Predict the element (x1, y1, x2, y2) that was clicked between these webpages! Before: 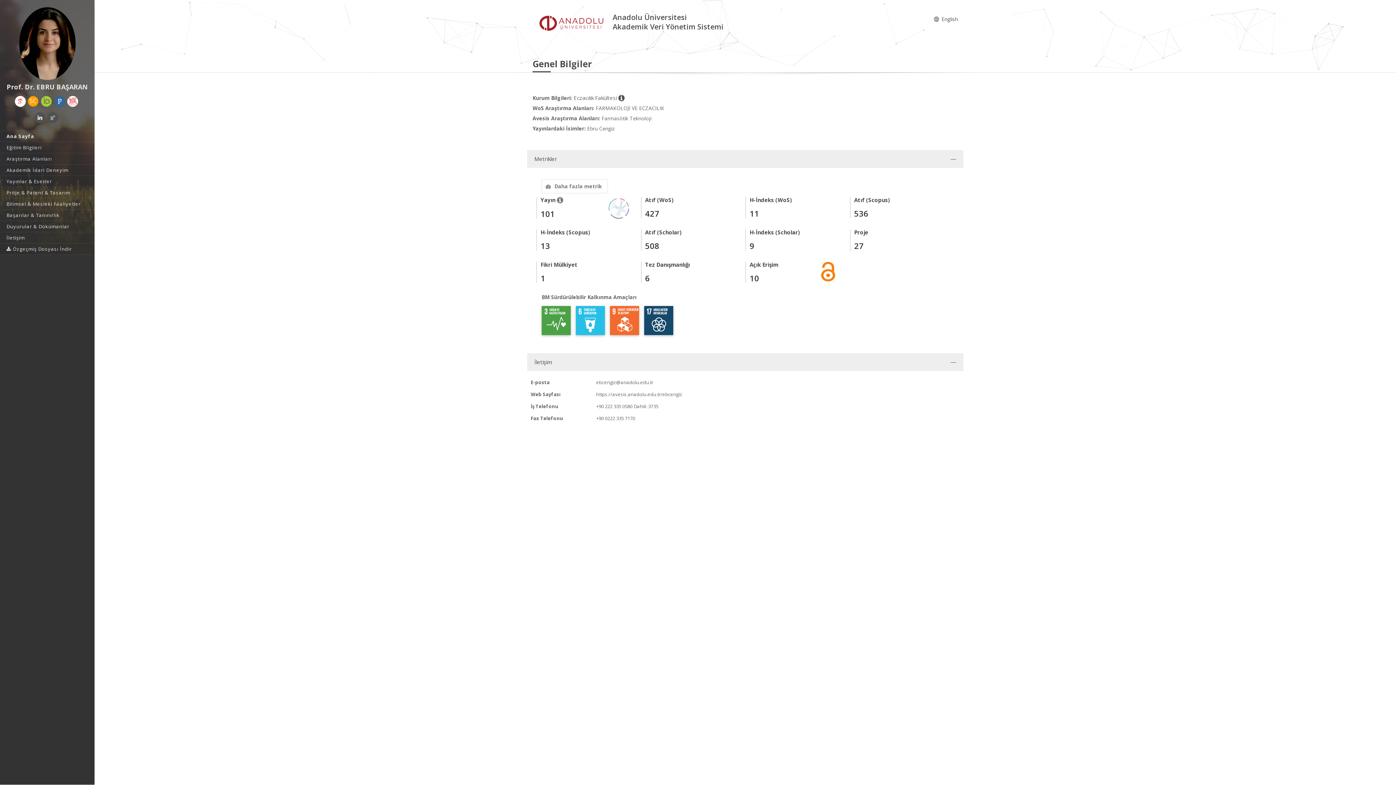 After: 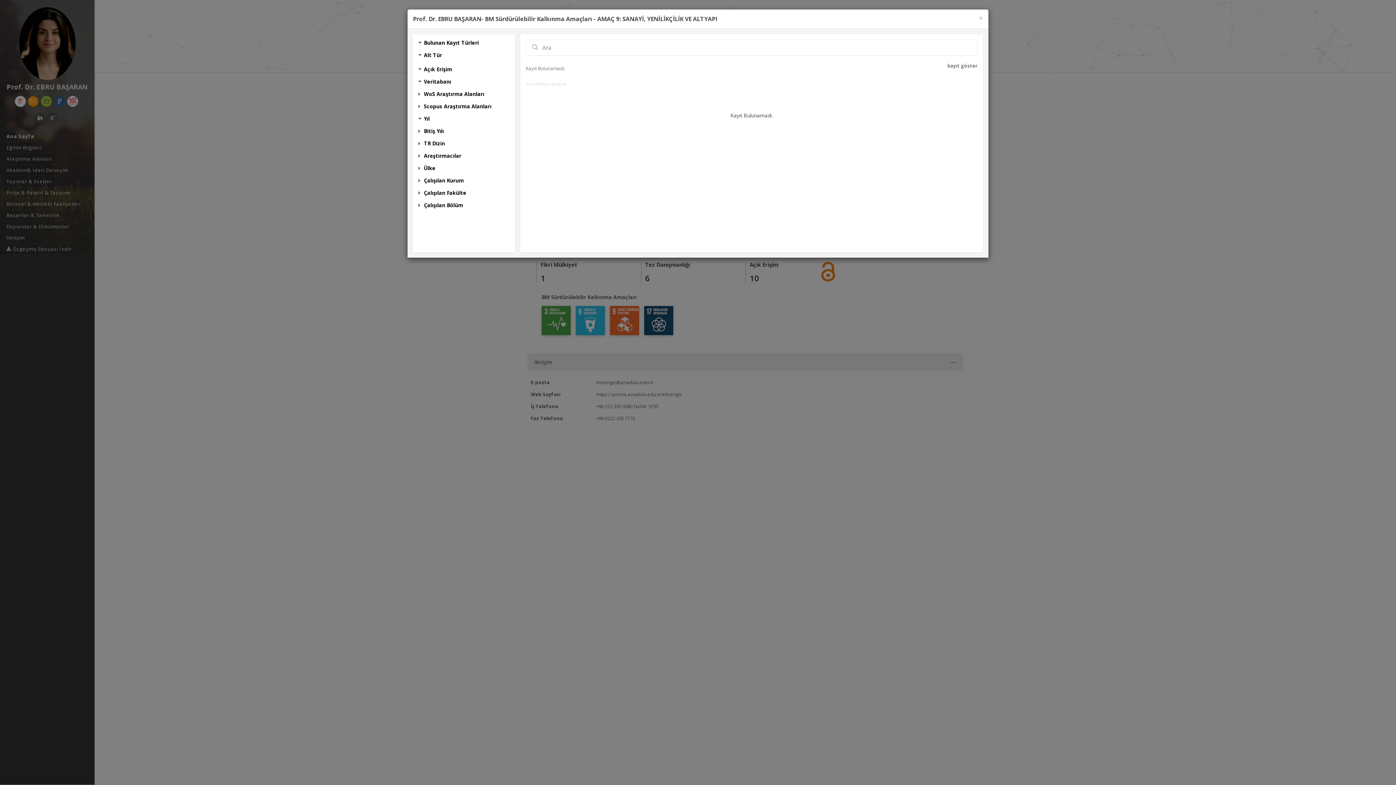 Action: bbox: (610, 316, 639, 323)